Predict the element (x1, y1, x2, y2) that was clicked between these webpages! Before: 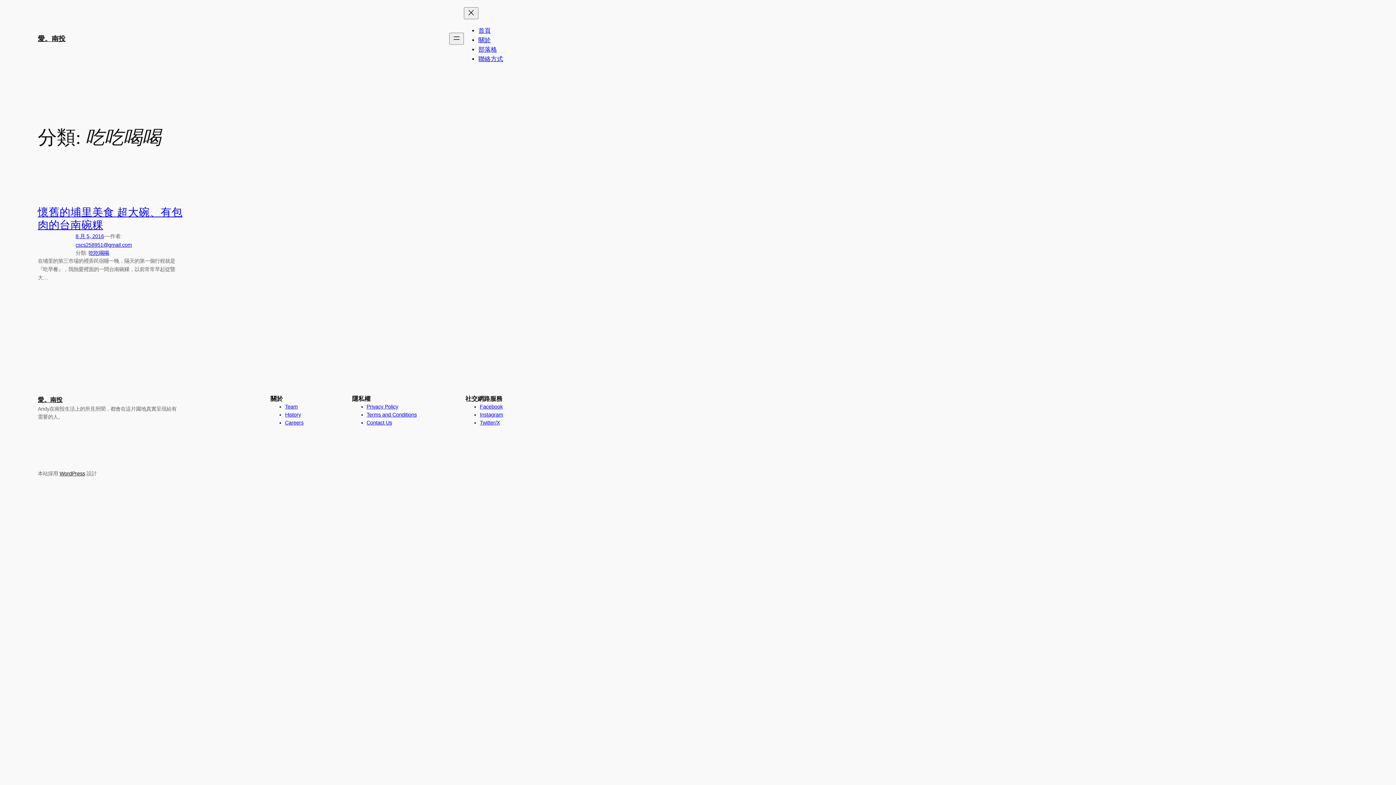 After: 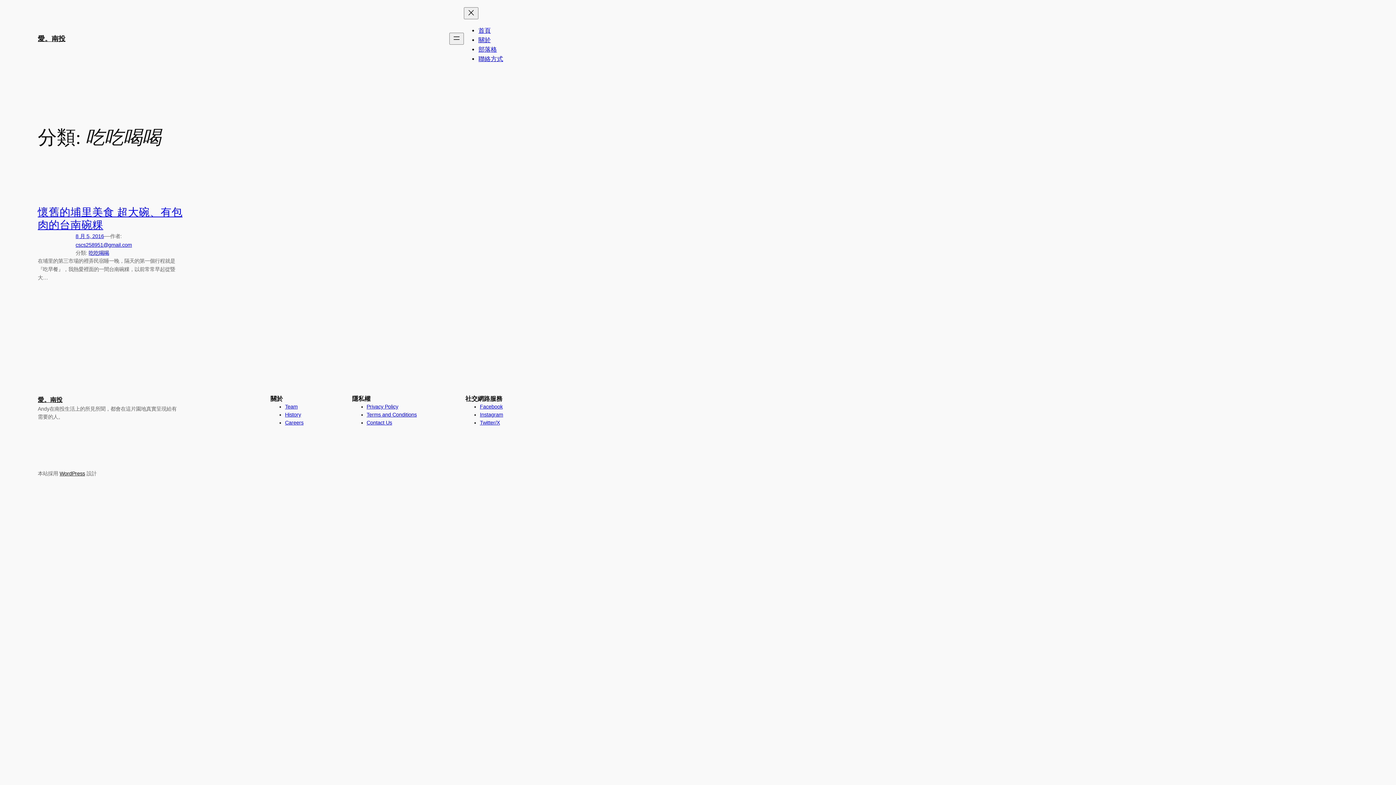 Action: label: Terms and Conditions bbox: (366, 411, 416, 417)